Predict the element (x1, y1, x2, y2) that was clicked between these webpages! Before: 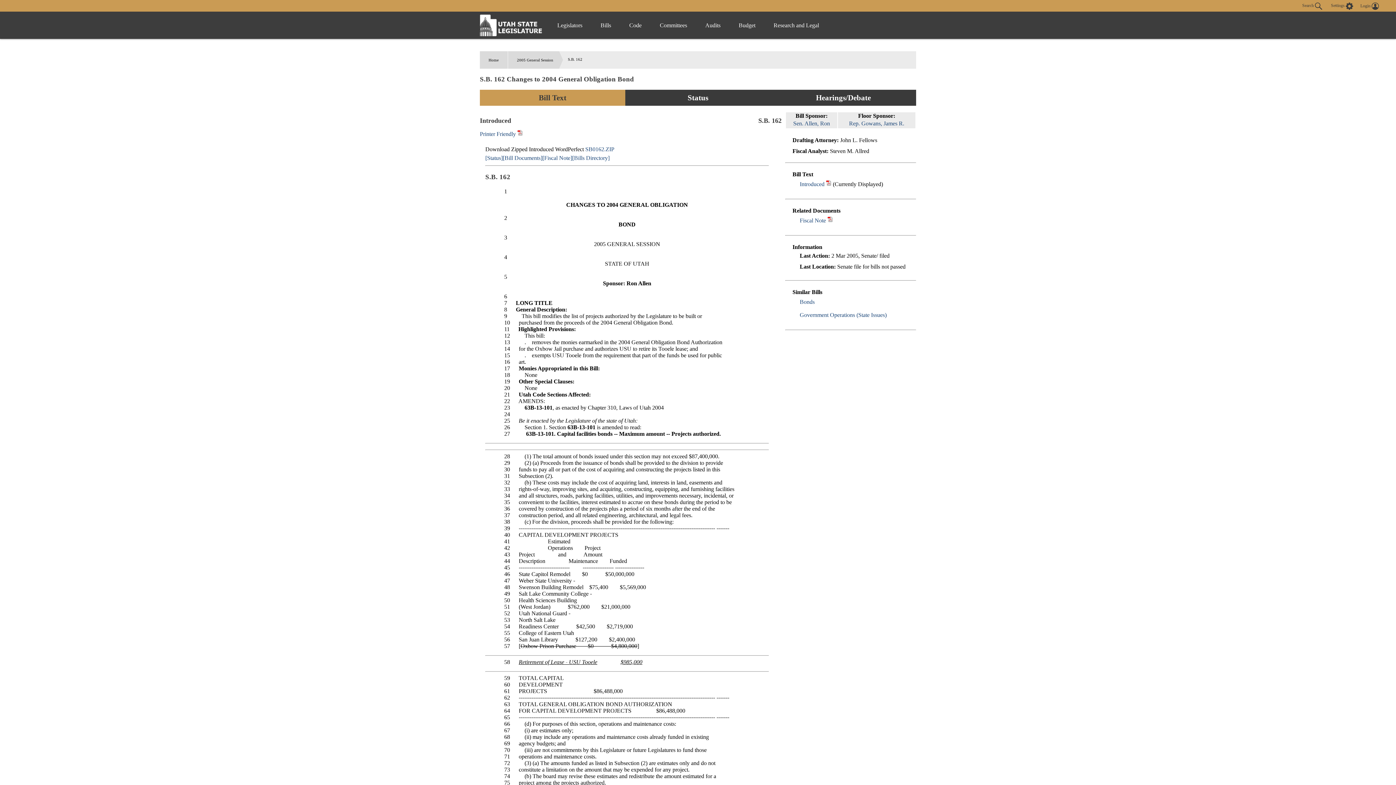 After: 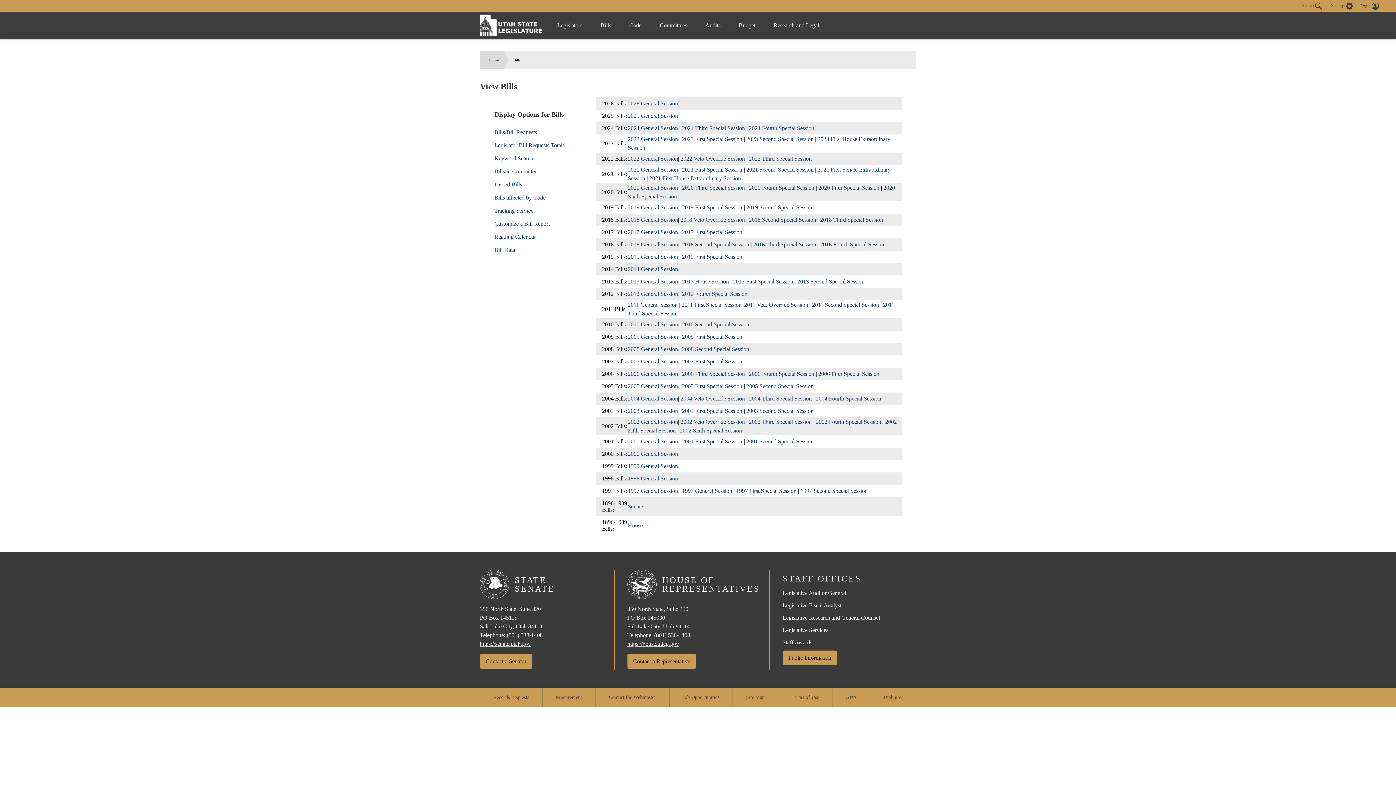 Action: label: Bills bbox: (591, 14, 620, 36)